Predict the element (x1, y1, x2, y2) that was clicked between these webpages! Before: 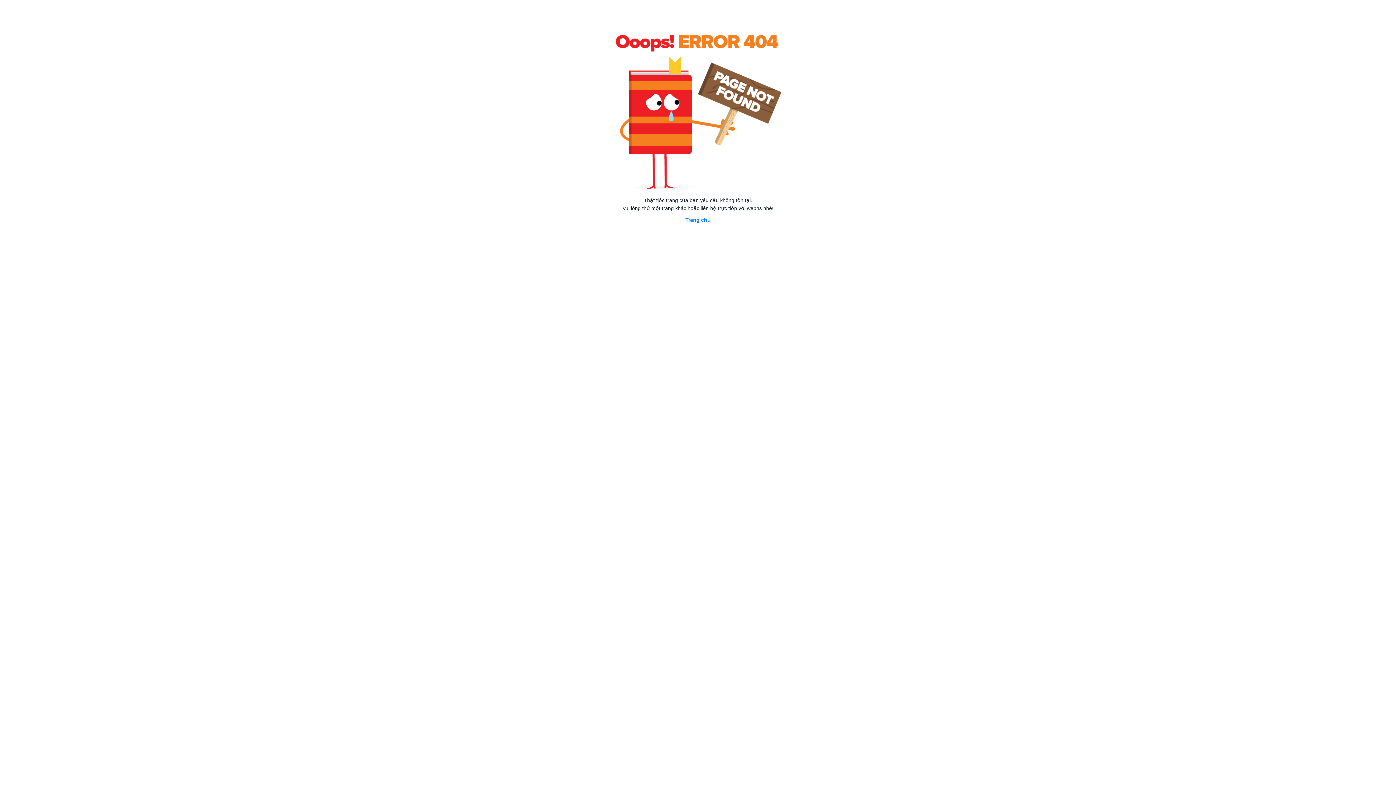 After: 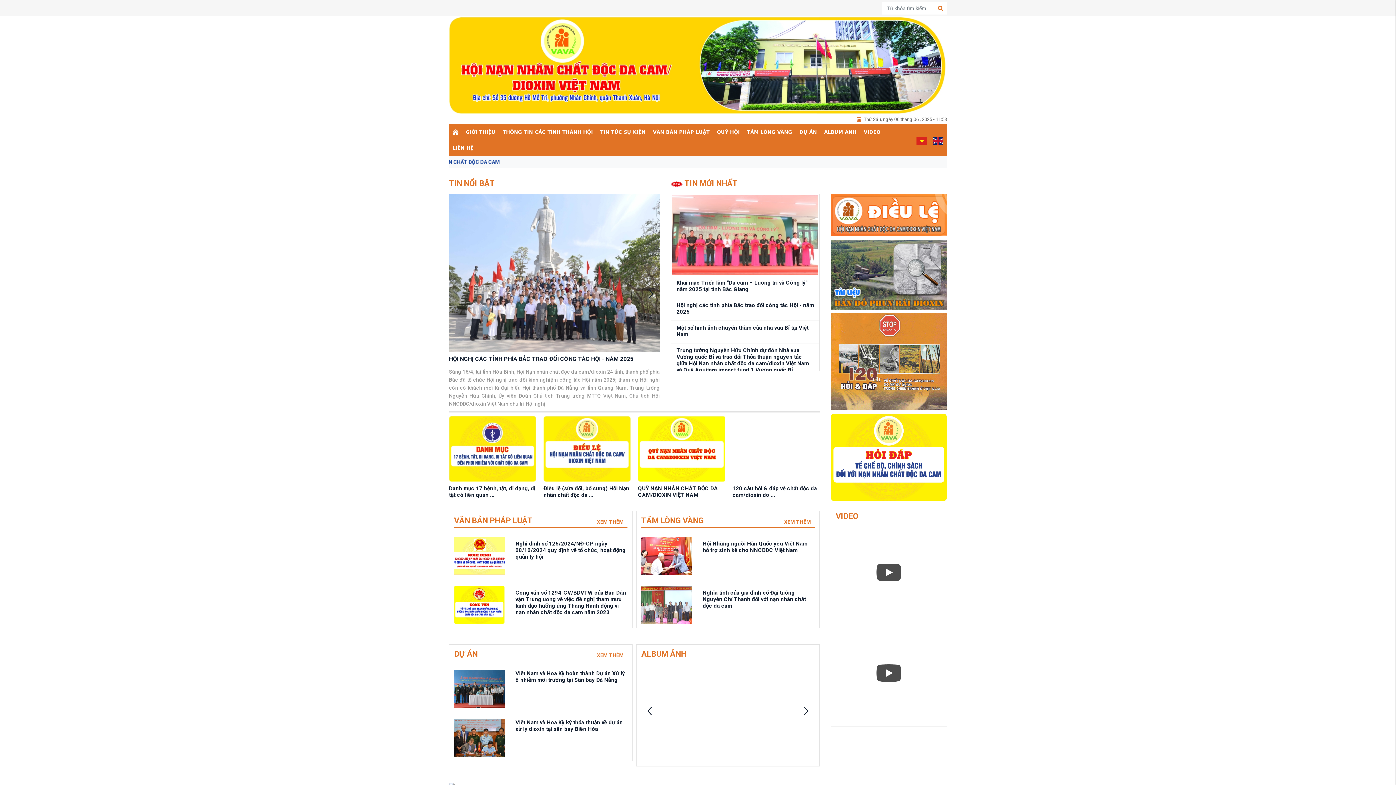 Action: bbox: (685, 217, 710, 222) label: Trang chủ